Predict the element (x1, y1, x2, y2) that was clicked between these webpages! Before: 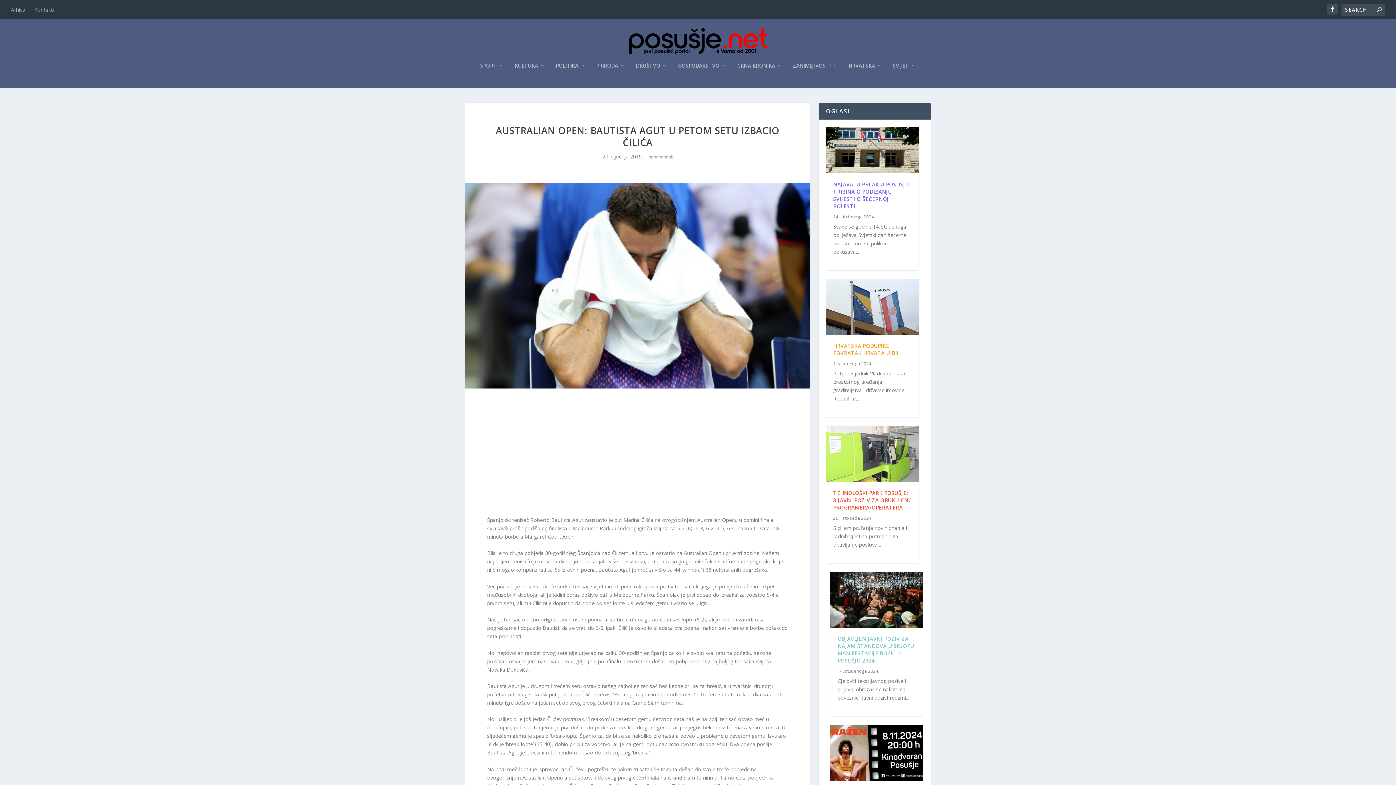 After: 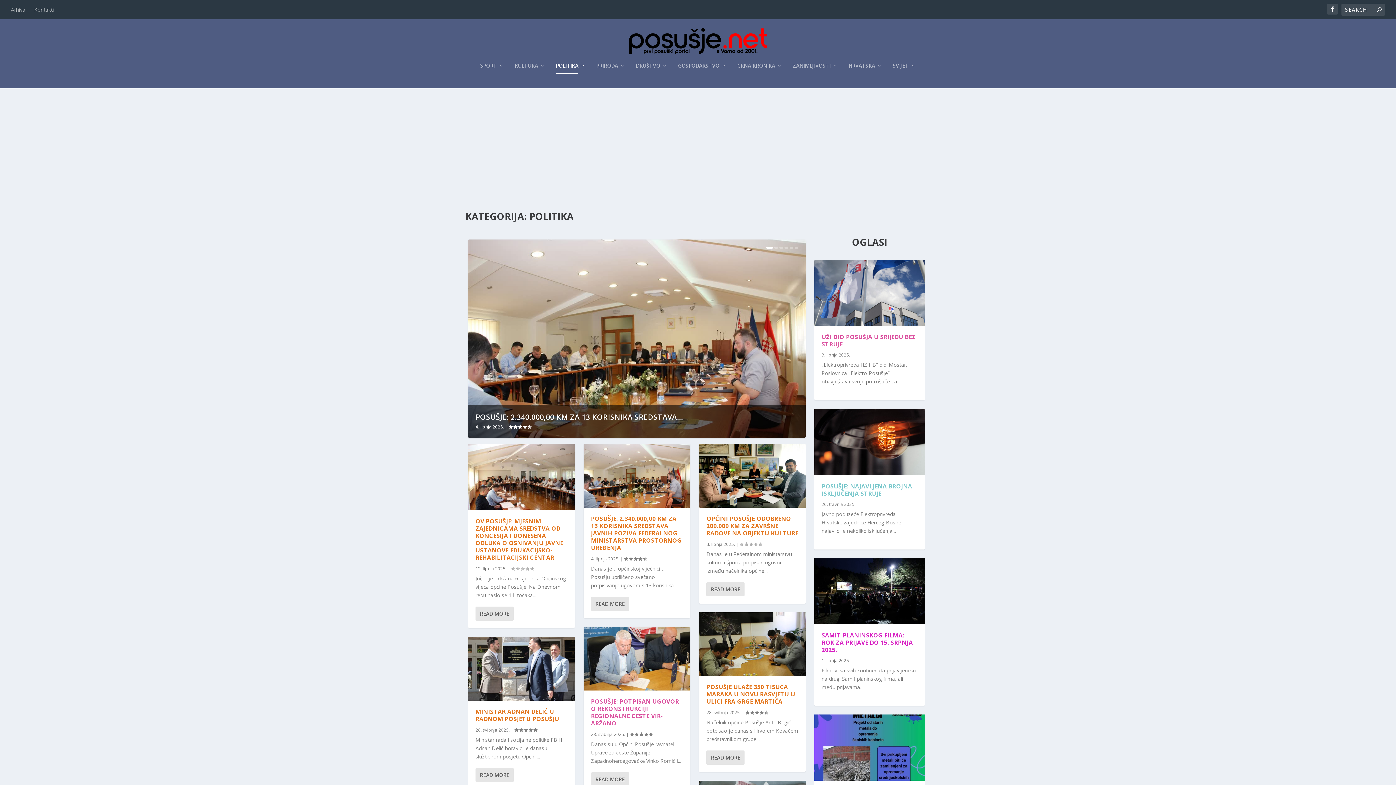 Action: bbox: (556, 62, 585, 88) label: POLITIKA